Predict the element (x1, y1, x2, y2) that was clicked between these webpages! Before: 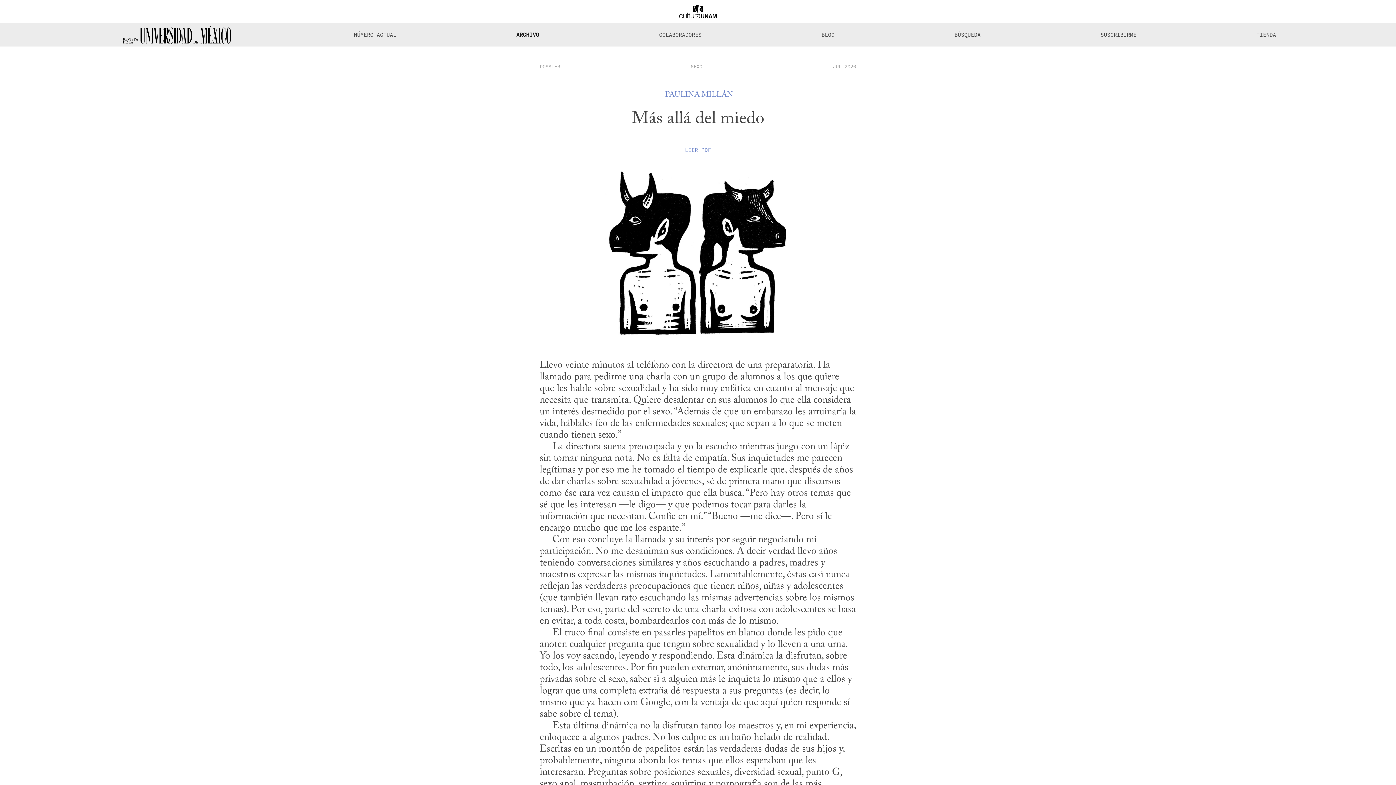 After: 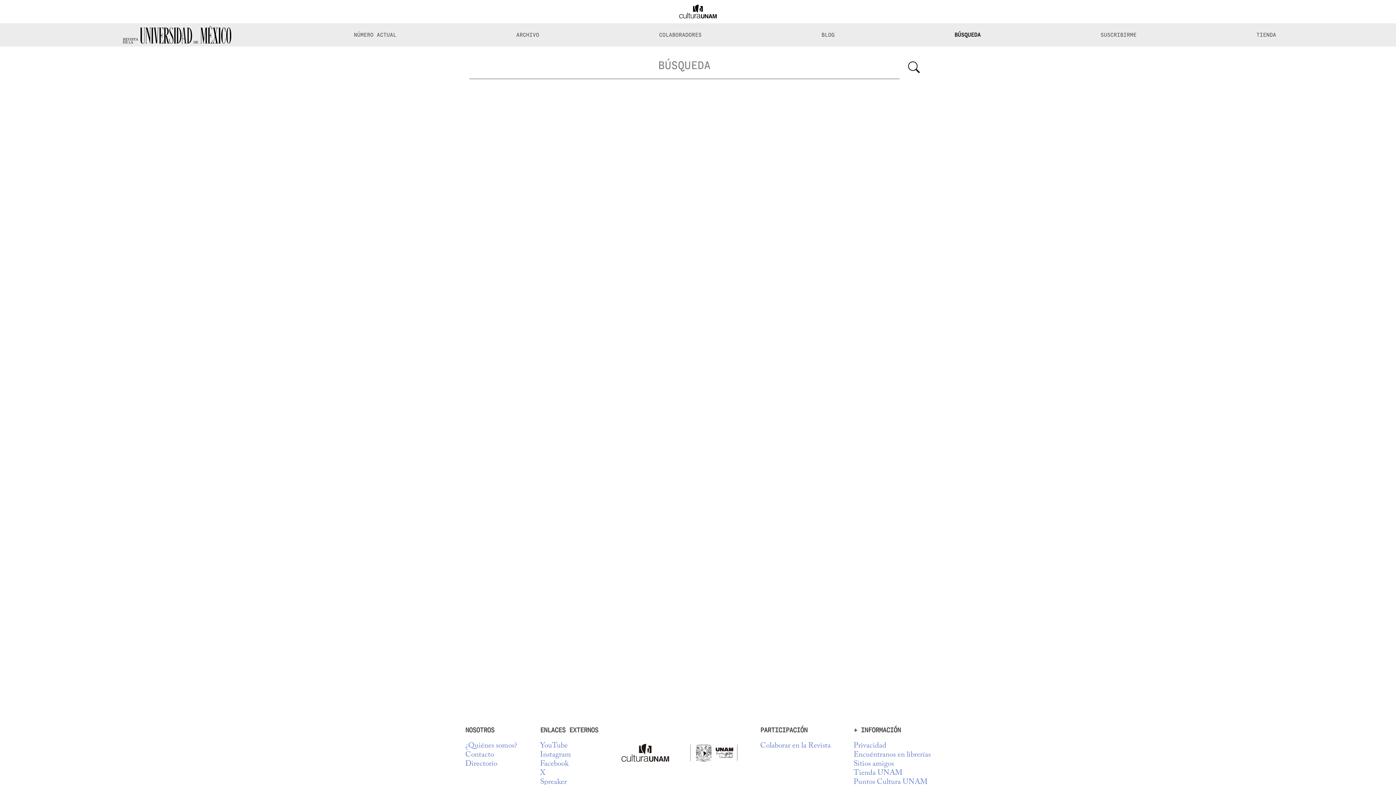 Action: bbox: (954, 23, 980, 46) label: BÚSQUEDA